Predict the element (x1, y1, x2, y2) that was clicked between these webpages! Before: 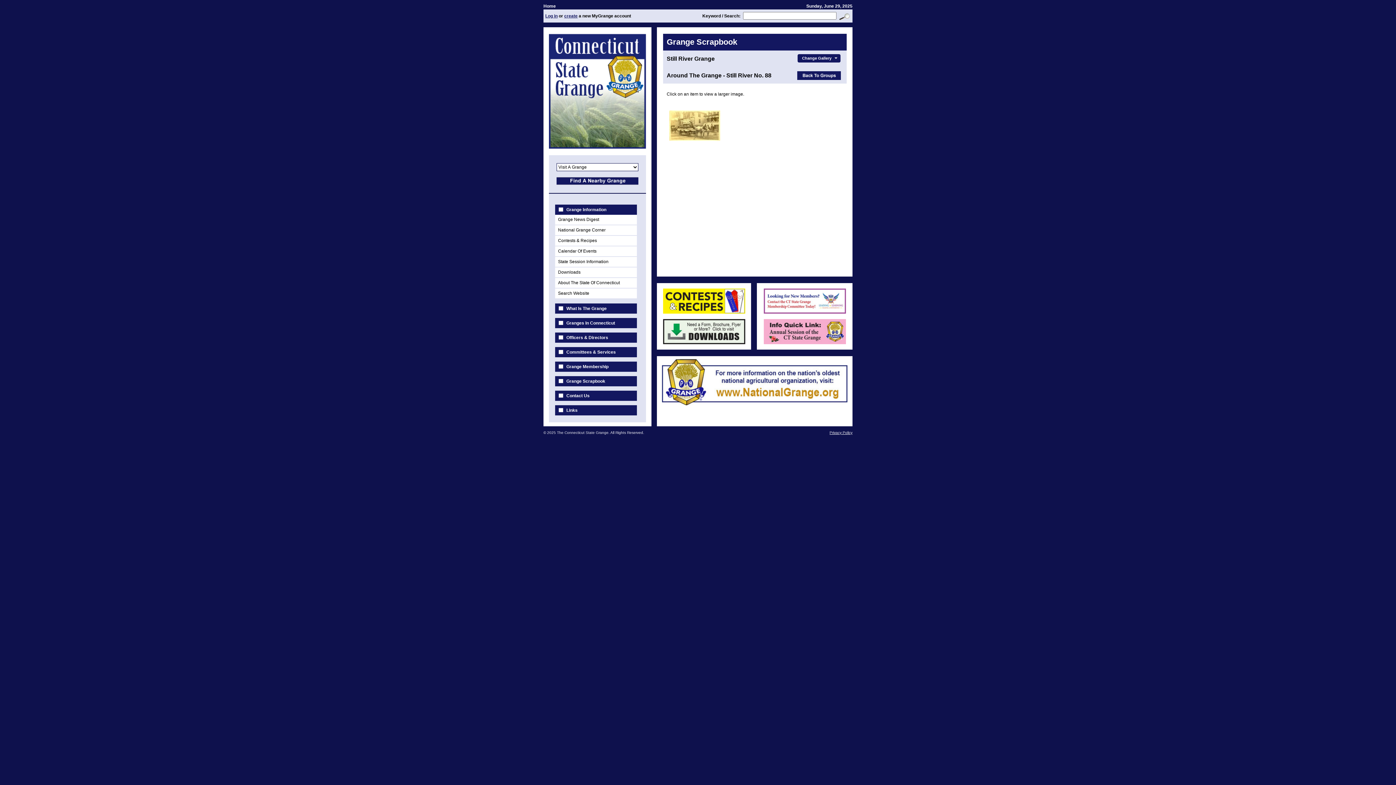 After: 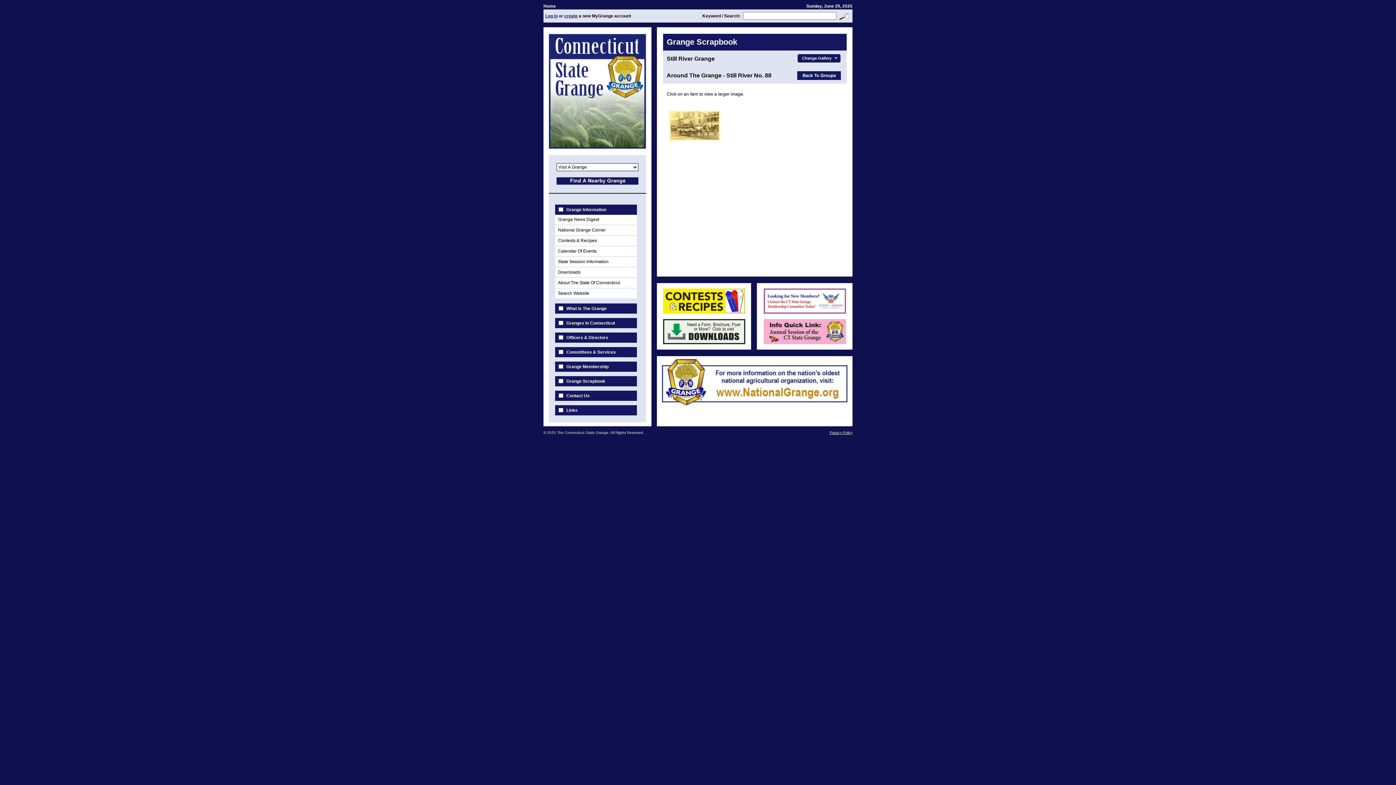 Action: bbox: (662, 400, 847, 406)